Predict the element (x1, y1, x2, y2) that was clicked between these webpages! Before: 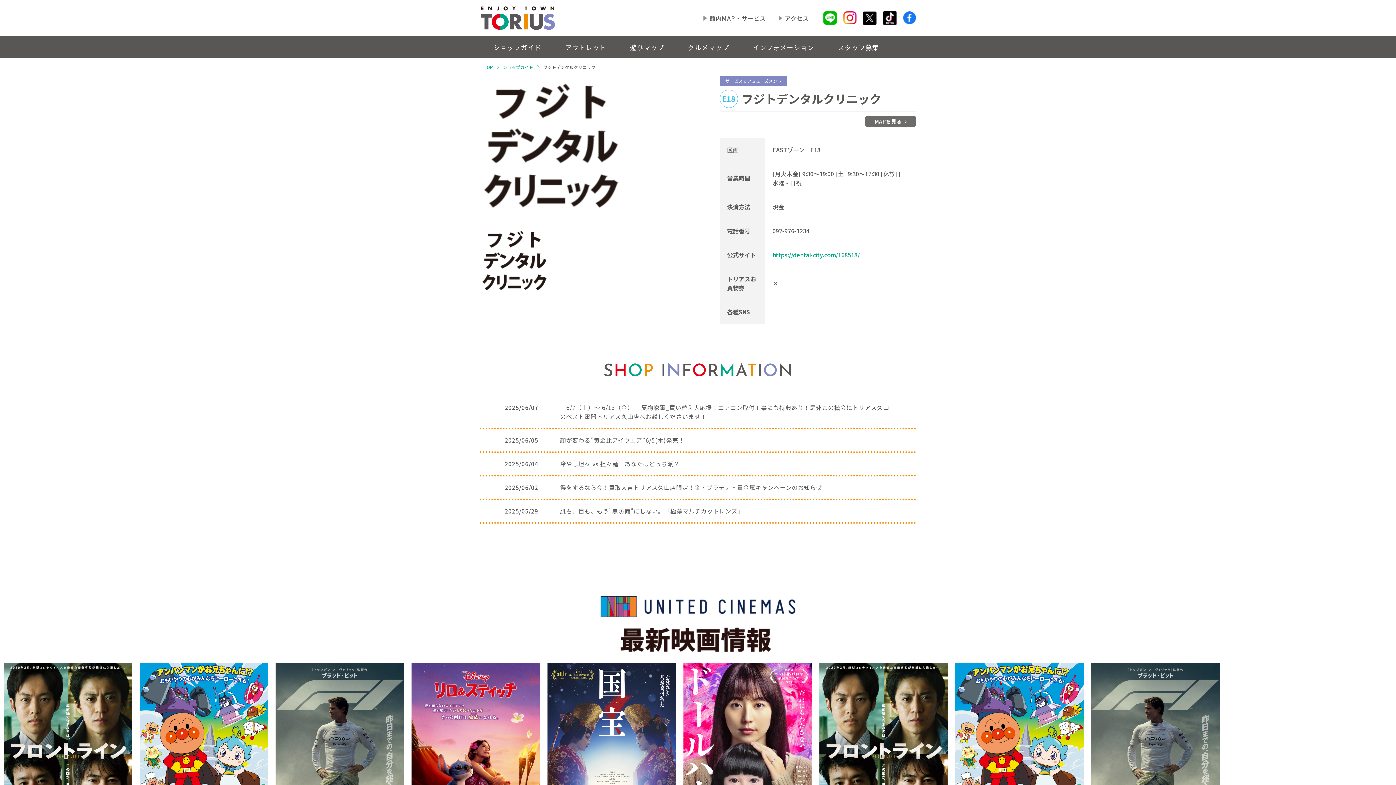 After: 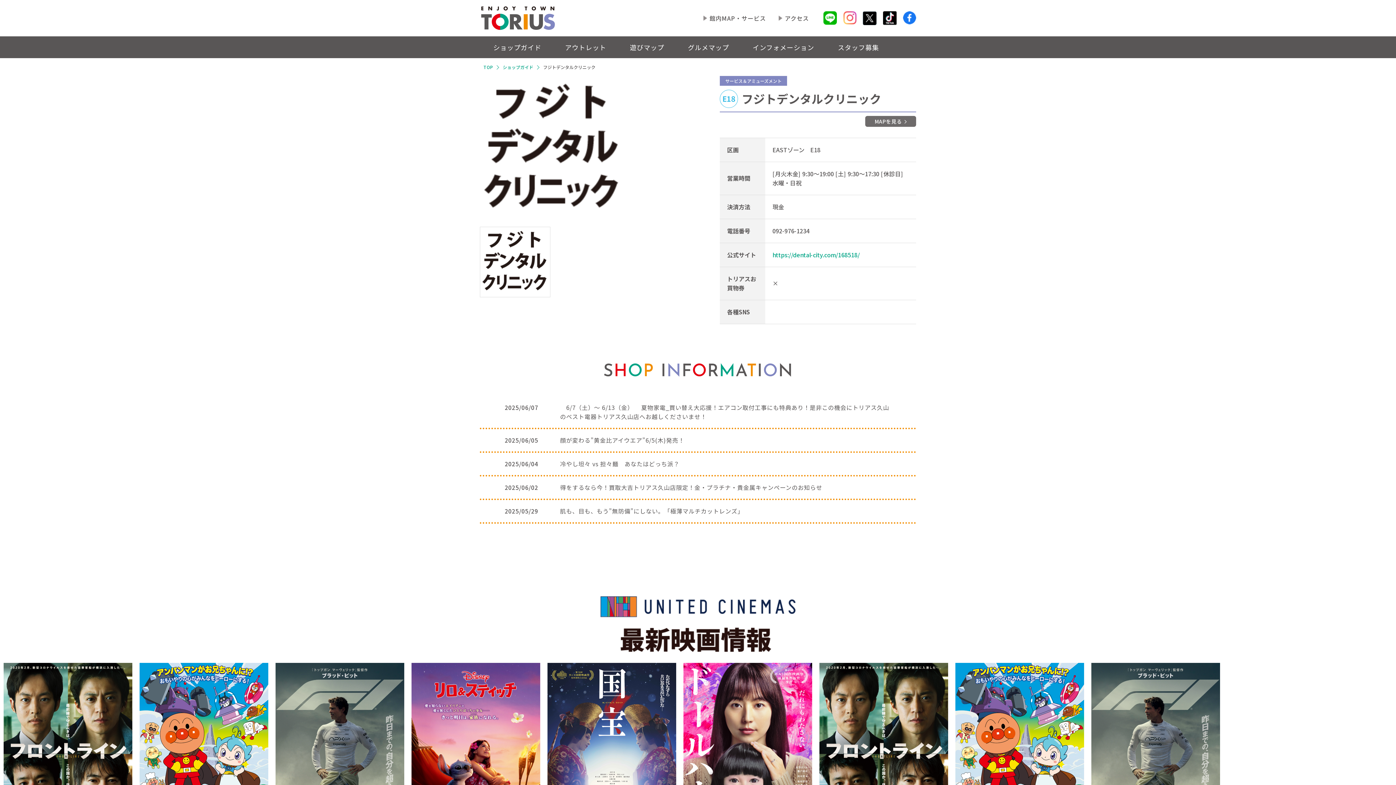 Action: bbox: (843, 11, 856, 24)